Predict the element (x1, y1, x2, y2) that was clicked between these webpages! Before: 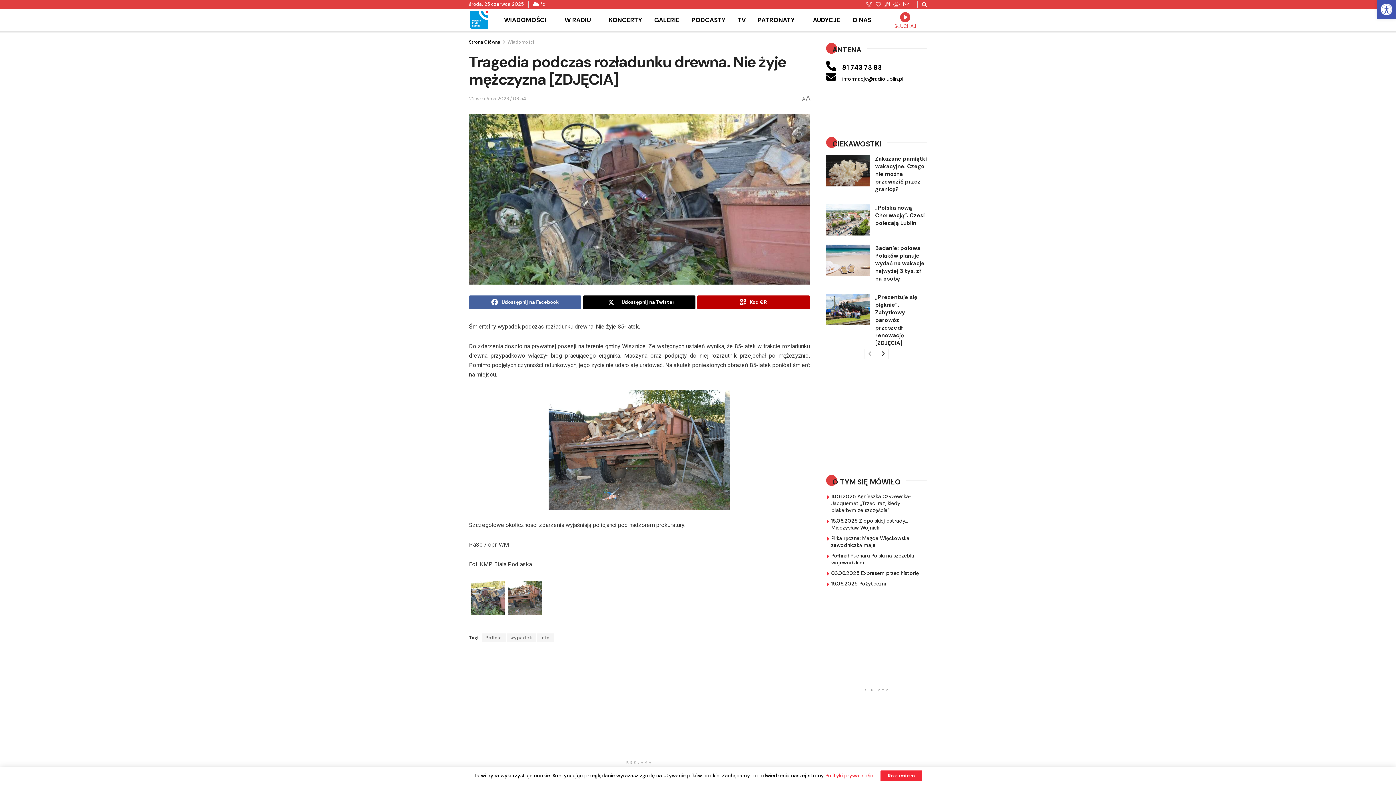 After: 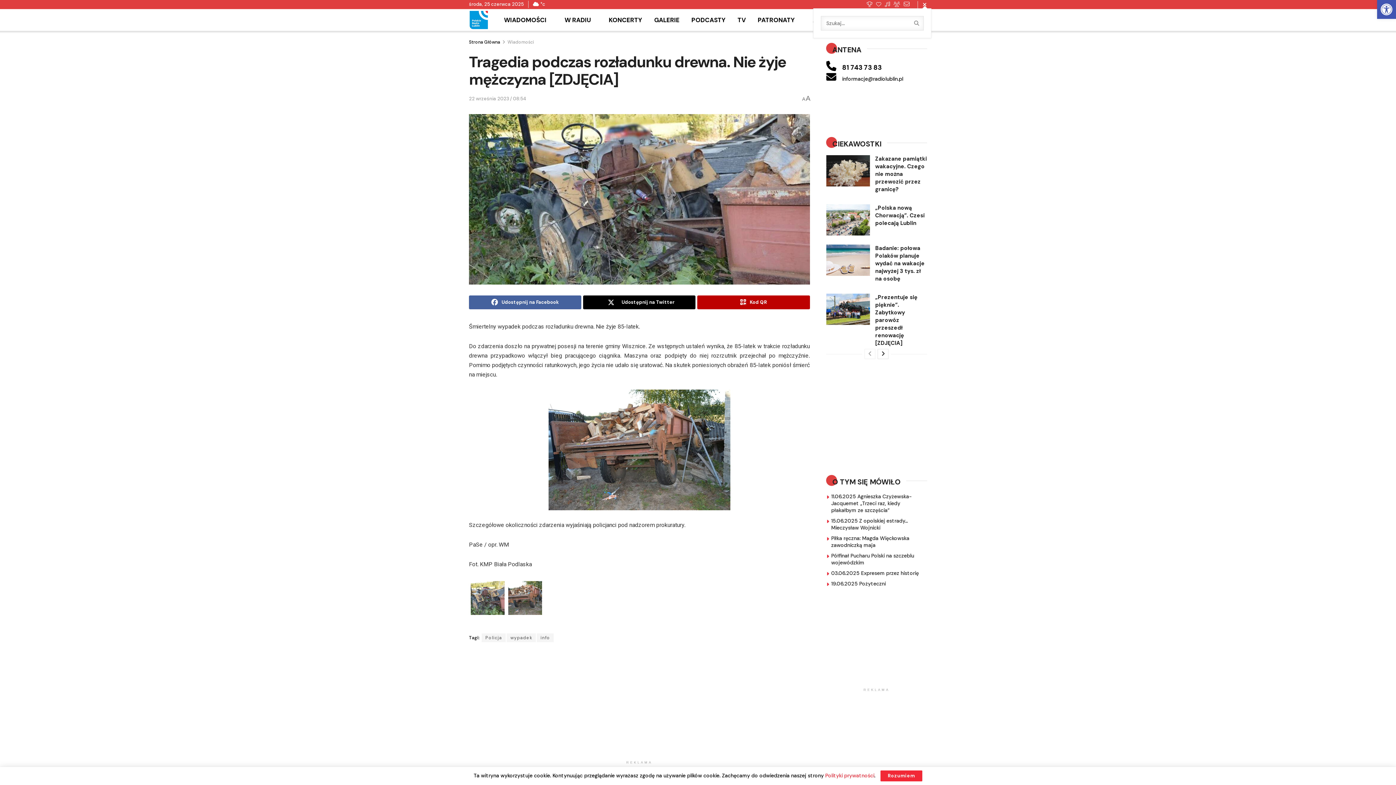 Action: label: Search Button bbox: (922, 1, 927, 8)